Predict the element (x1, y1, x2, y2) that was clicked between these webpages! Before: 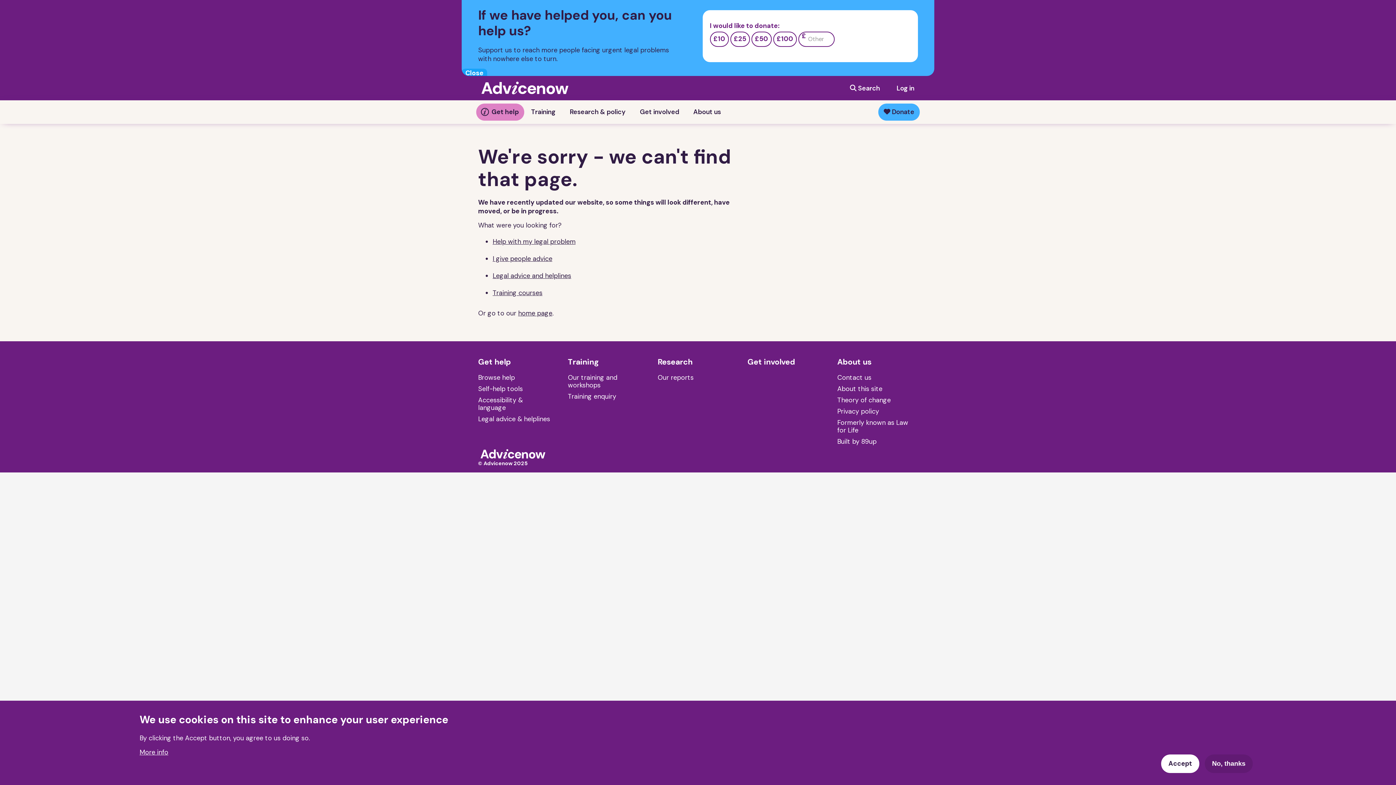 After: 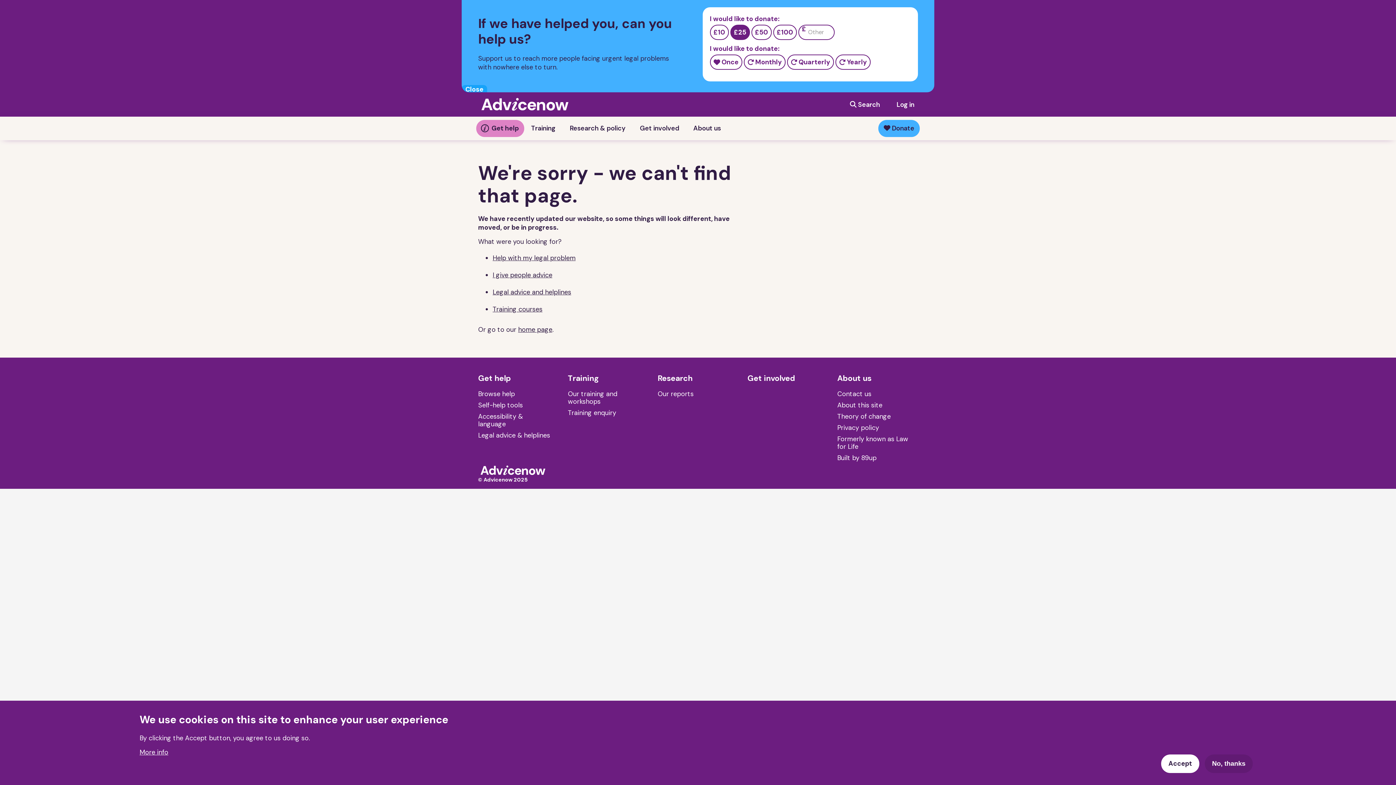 Action: label: £25 bbox: (730, 31, 750, 46)